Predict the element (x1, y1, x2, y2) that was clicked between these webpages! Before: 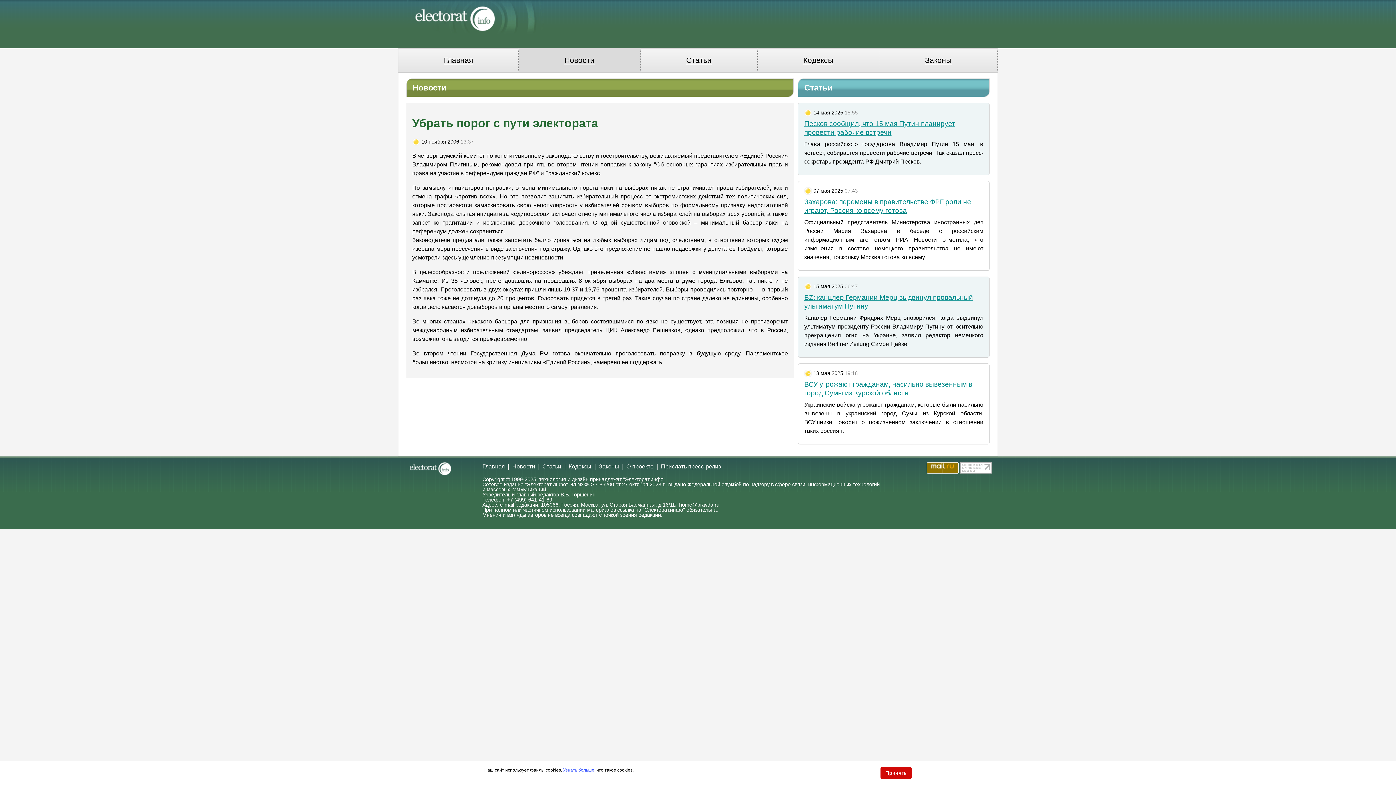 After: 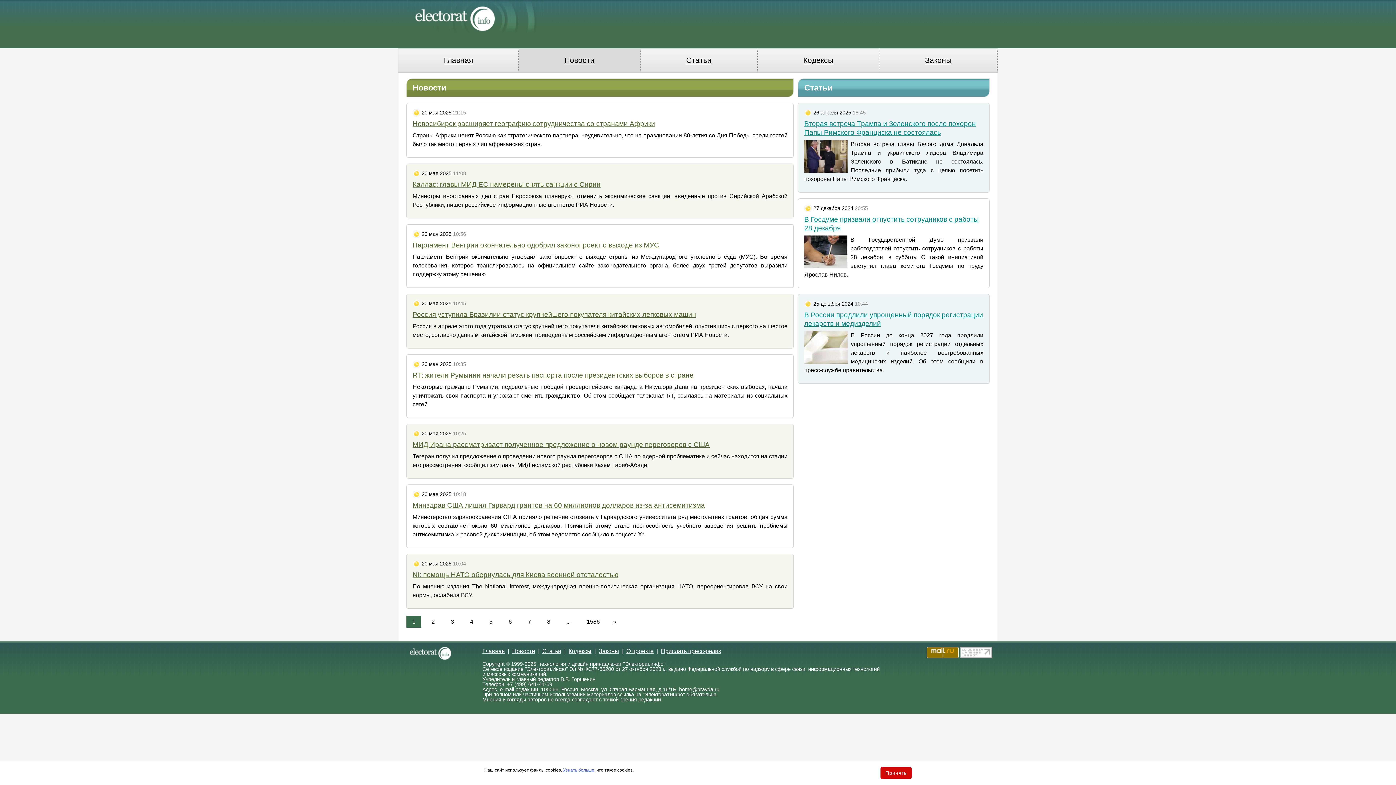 Action: label: Новости bbox: (512, 463, 535, 469)